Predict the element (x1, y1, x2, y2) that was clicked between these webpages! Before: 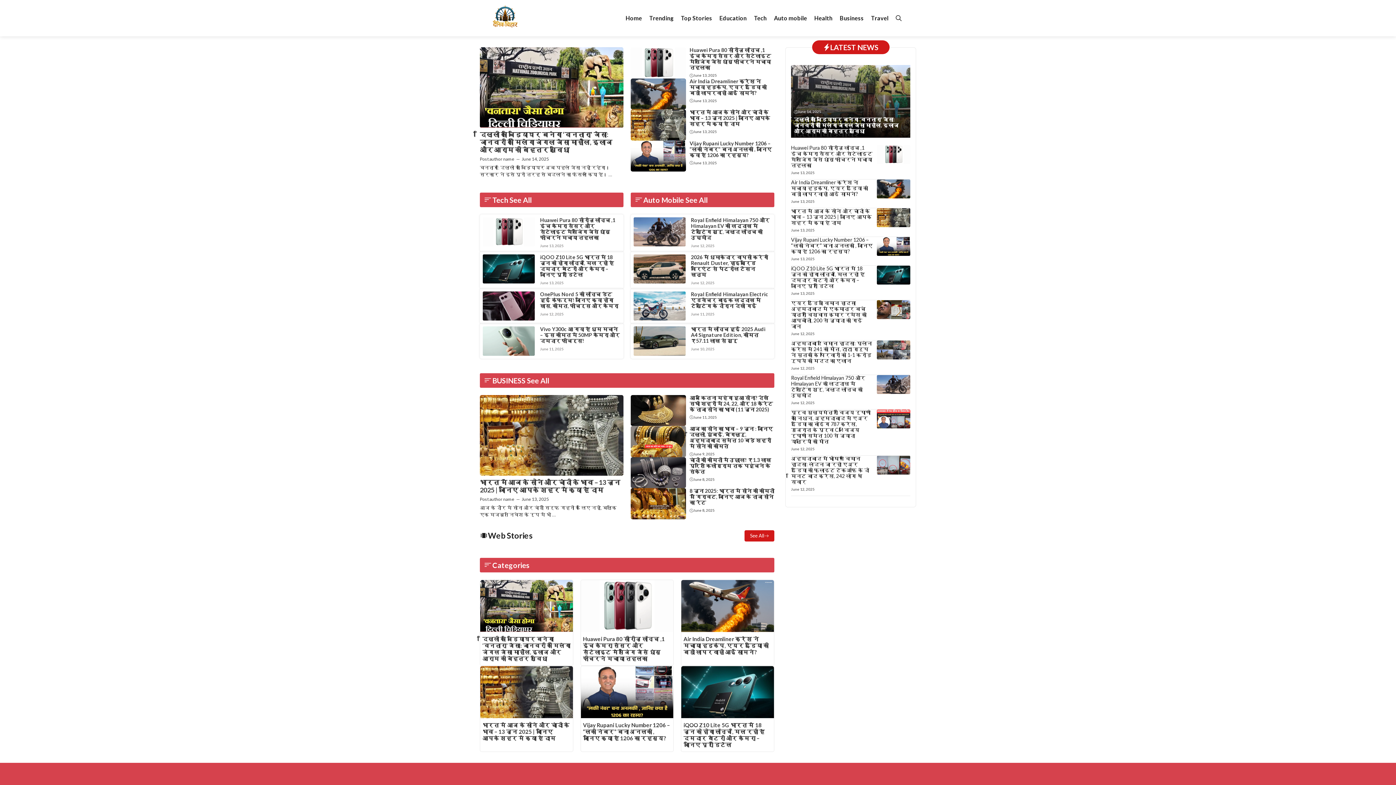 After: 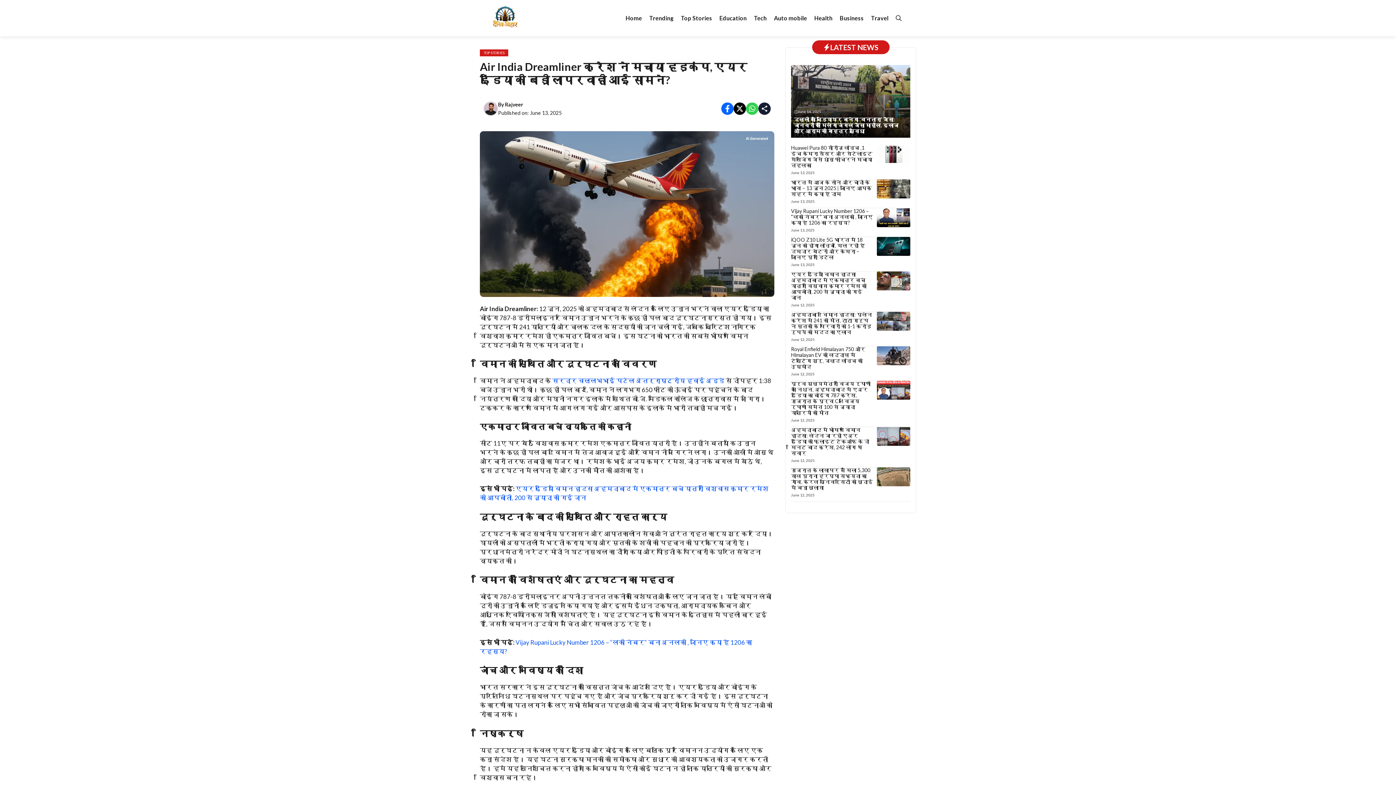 Action: bbox: (681, 601, 774, 609)